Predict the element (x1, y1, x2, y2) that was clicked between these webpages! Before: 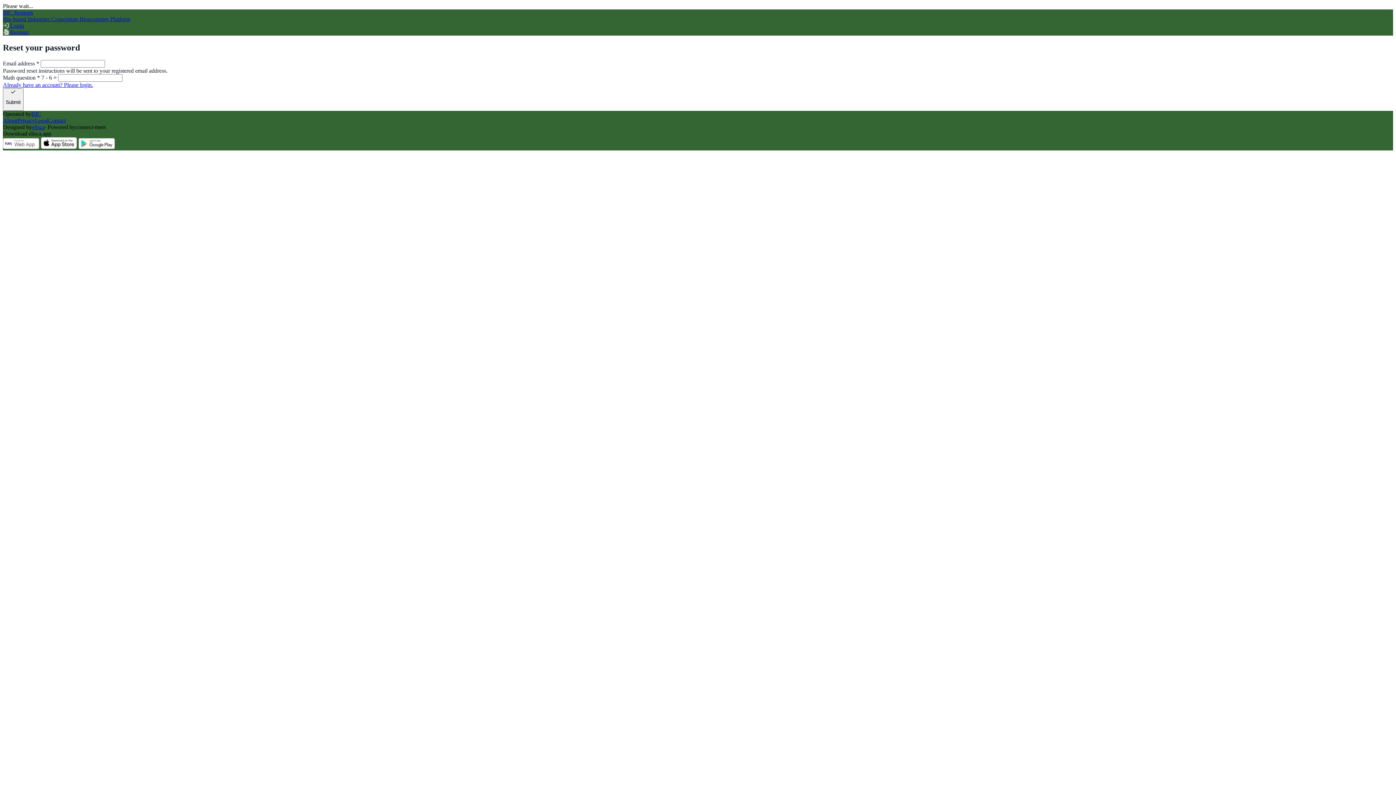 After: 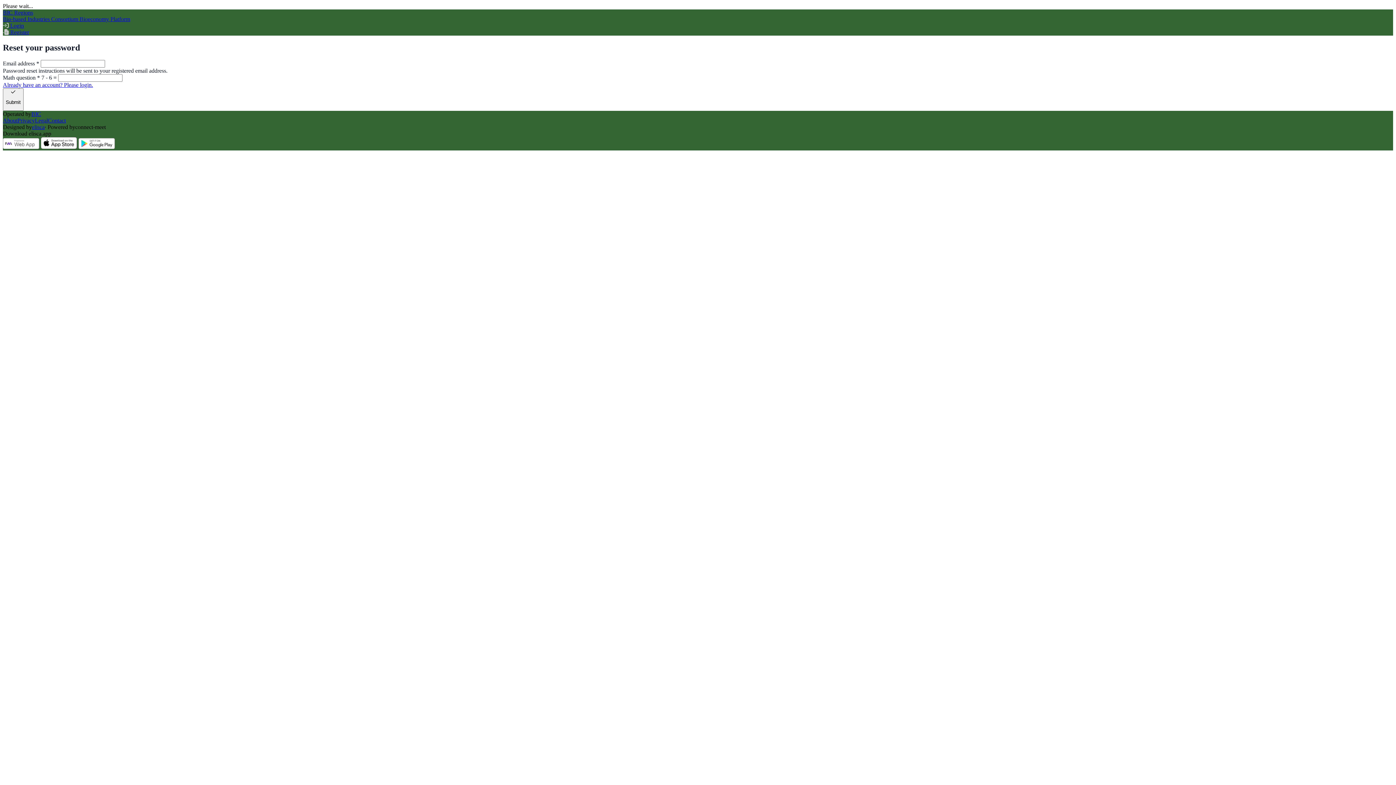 Action: bbox: (40, 144, 77, 150)